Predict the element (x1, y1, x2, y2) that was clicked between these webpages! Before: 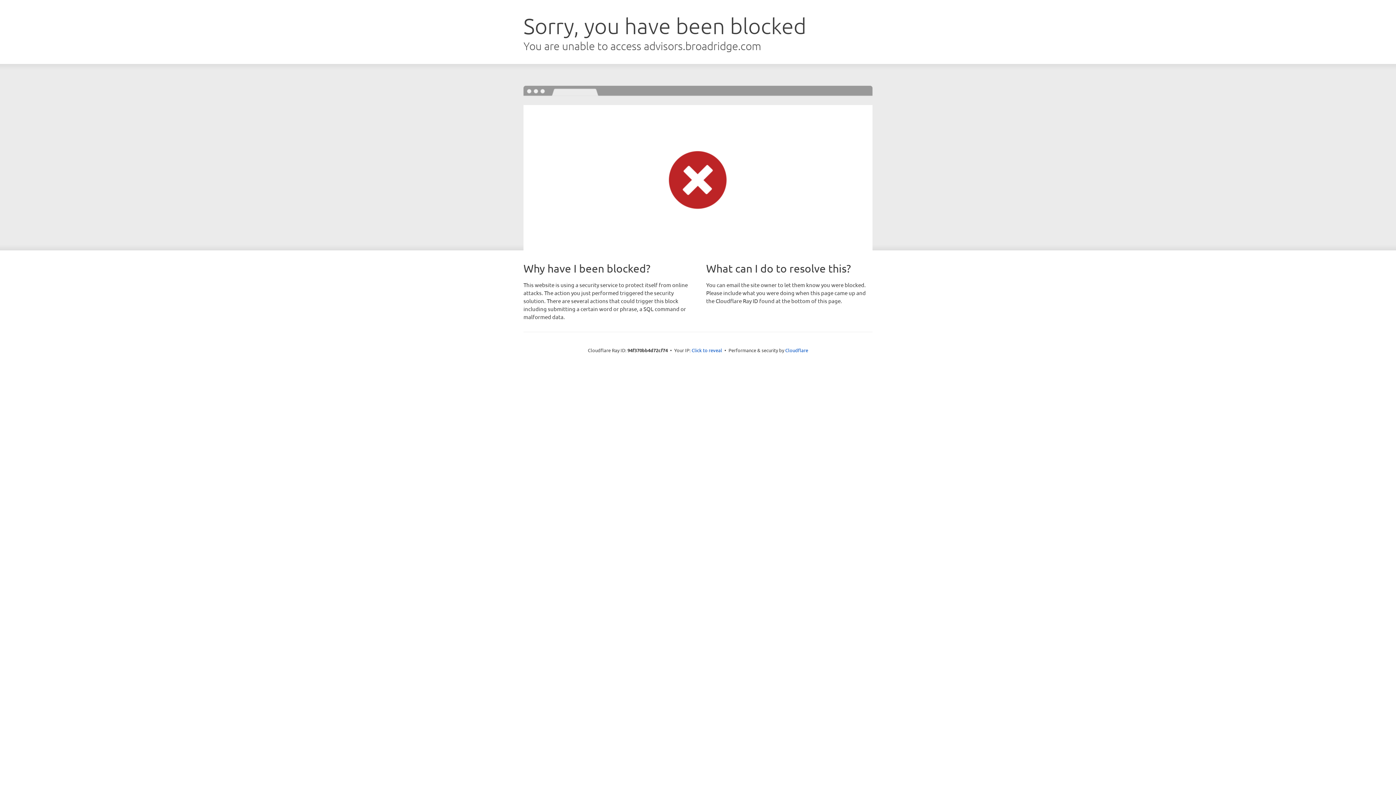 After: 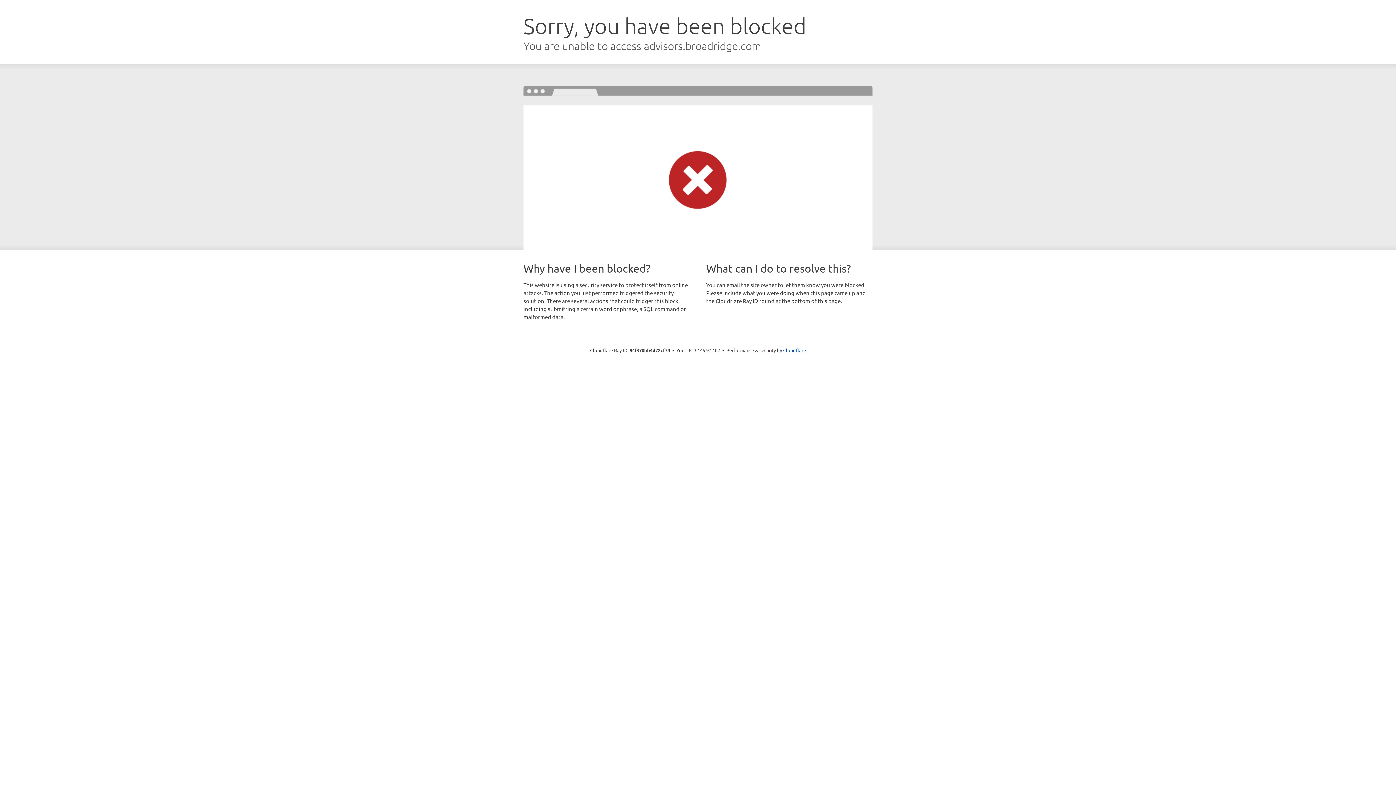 Action: bbox: (691, 346, 722, 353) label: Click to reveal